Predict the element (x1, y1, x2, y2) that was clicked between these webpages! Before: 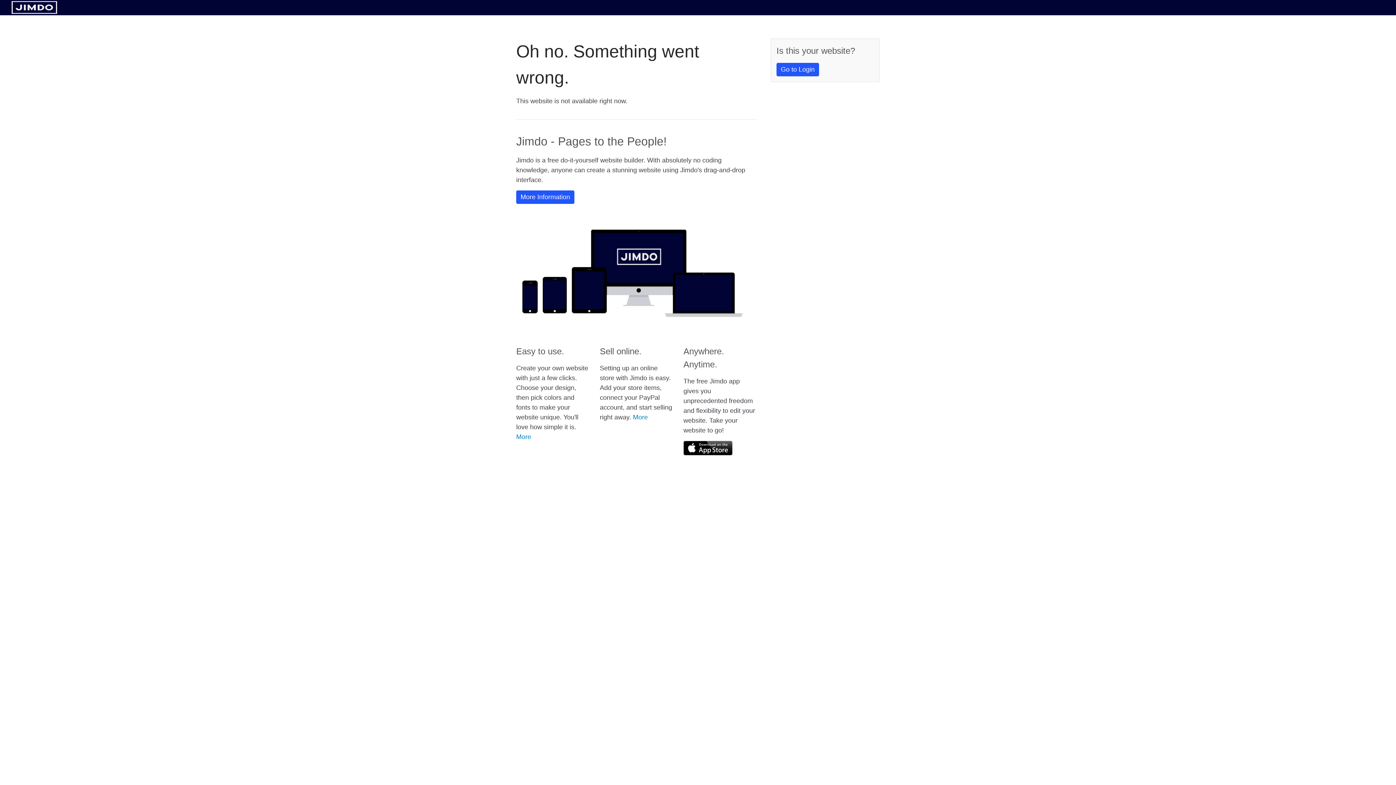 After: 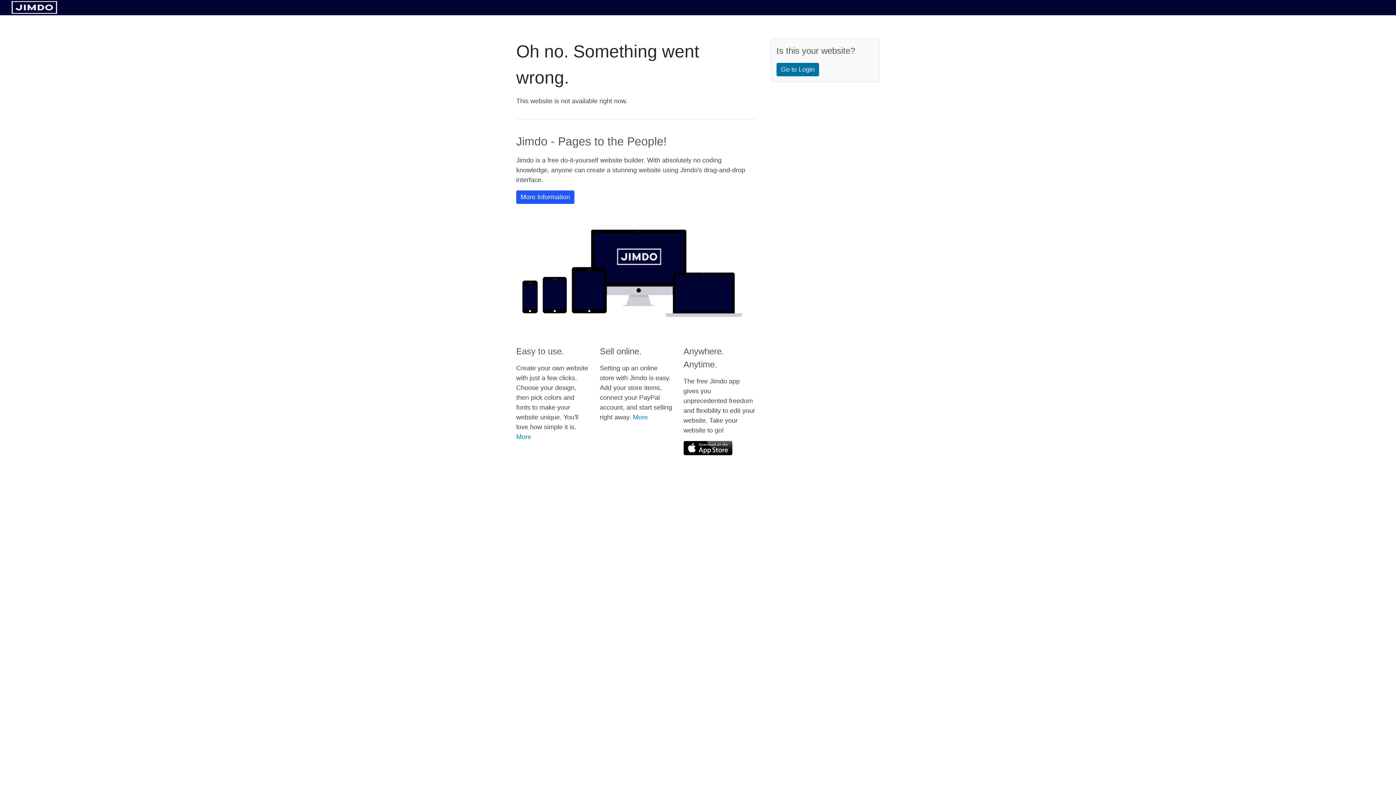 Action: label: Go to Login bbox: (776, 62, 819, 76)